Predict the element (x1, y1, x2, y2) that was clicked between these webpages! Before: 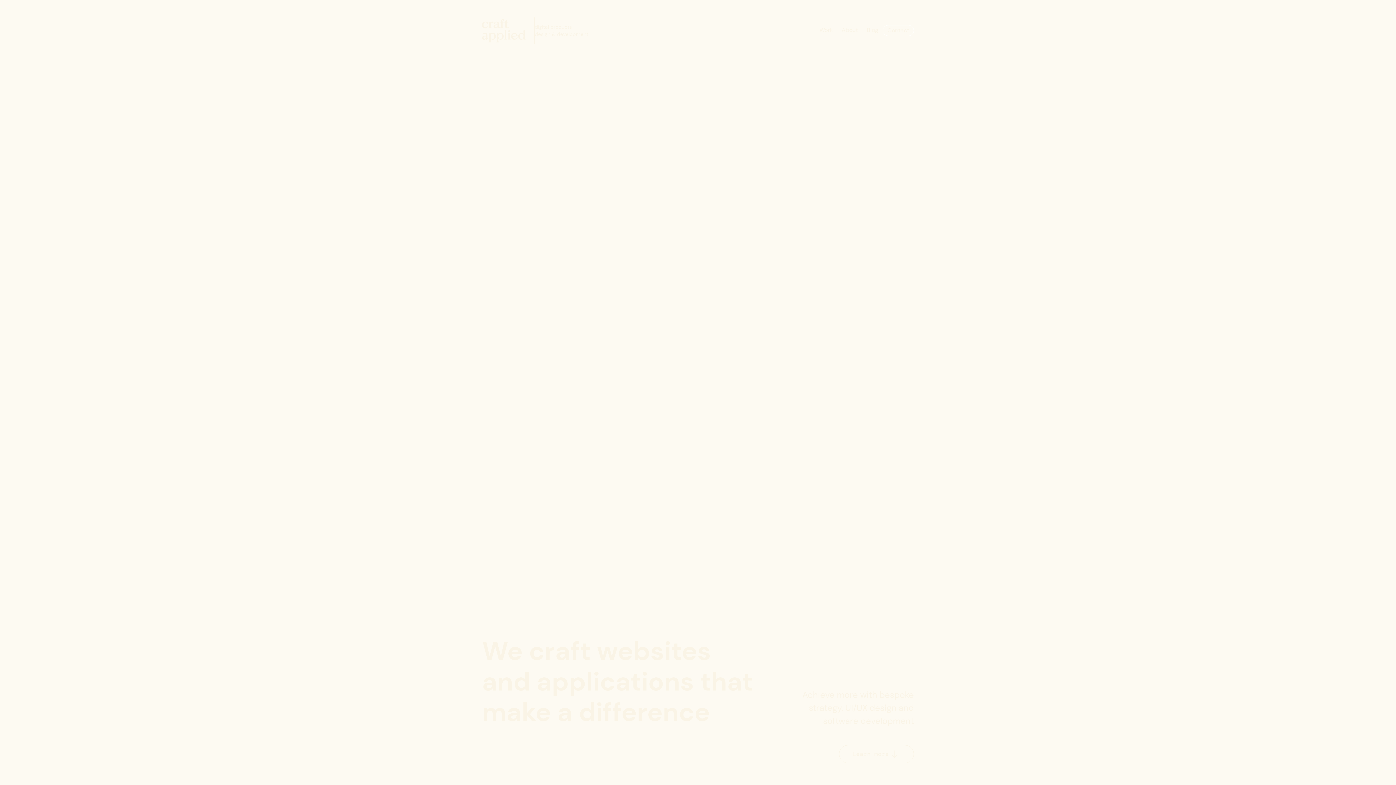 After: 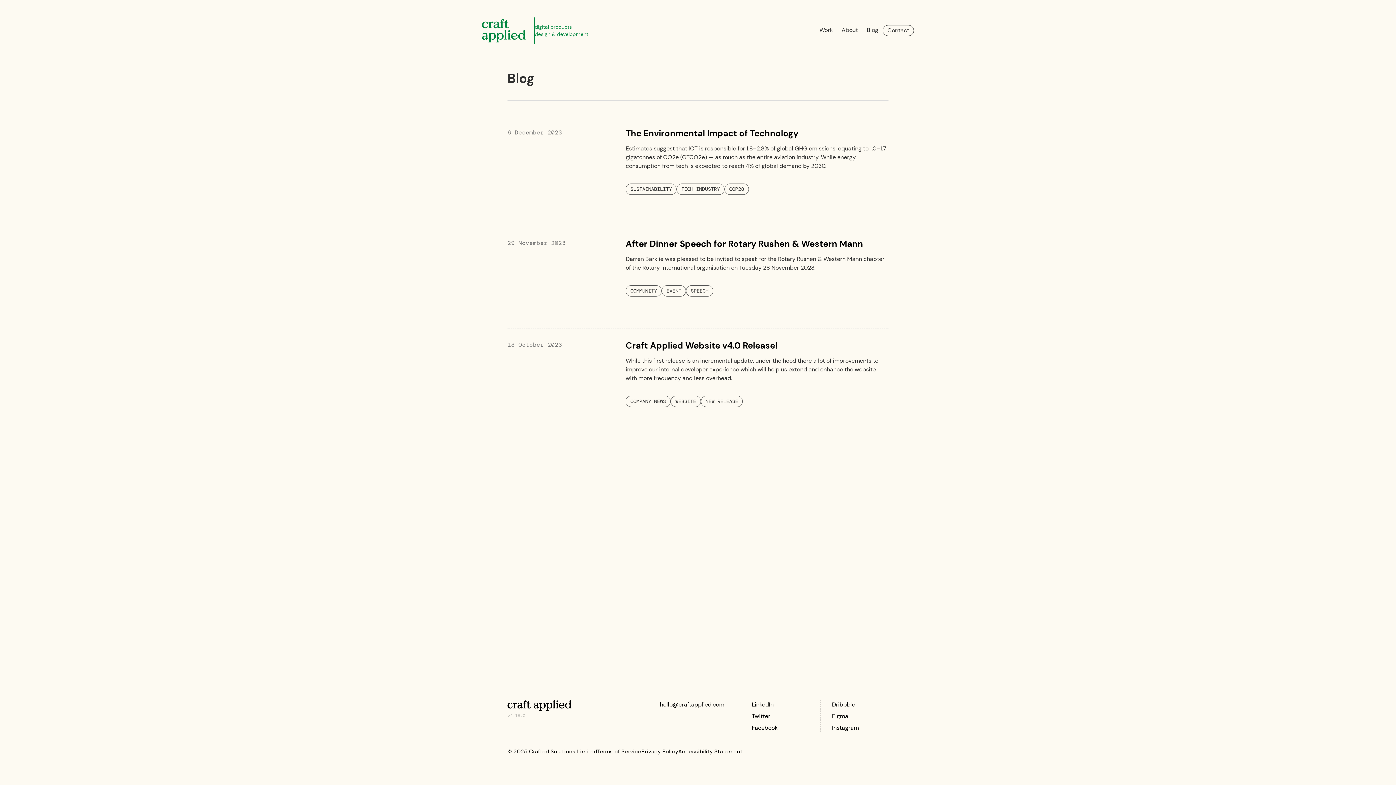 Action: label: Blog bbox: (862, 25, 882, 35)